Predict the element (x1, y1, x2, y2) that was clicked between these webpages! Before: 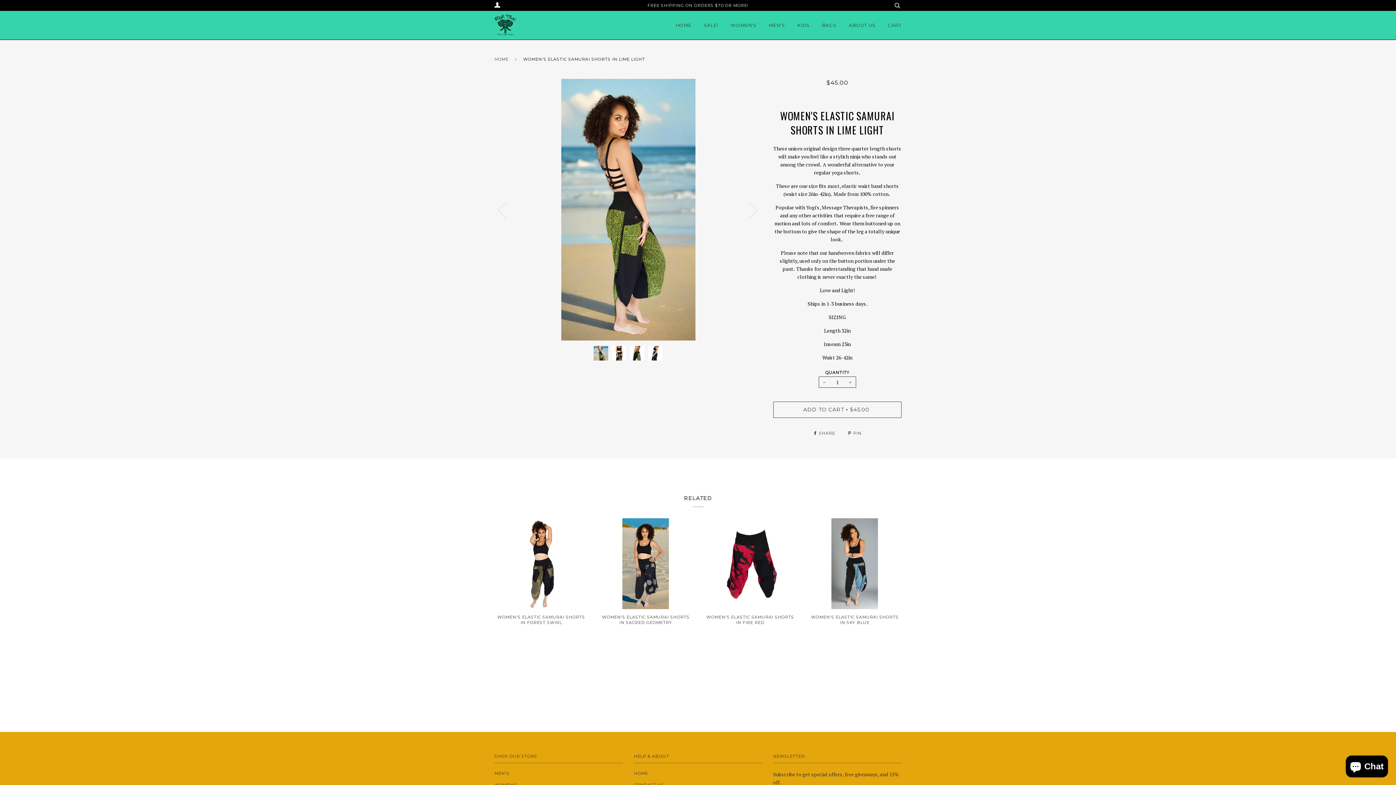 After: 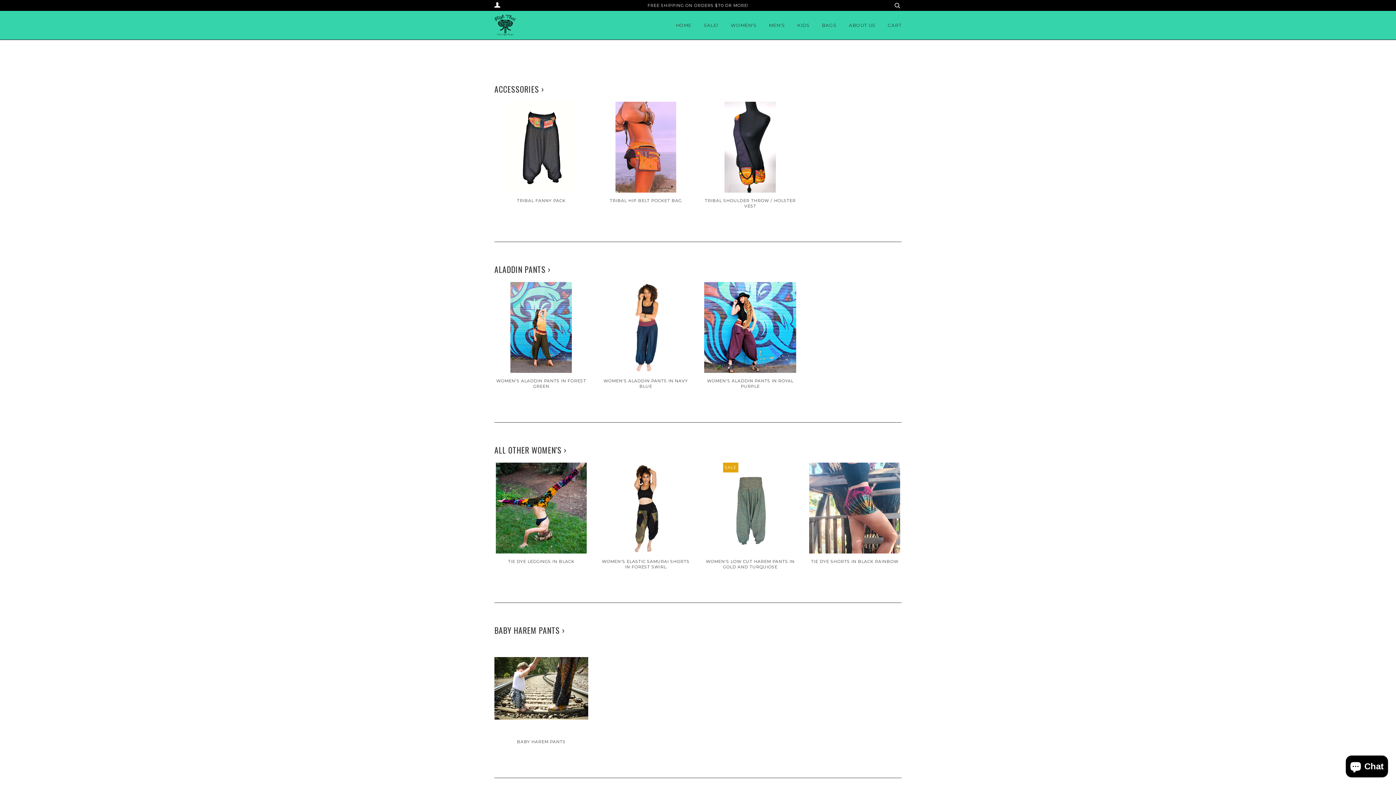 Action: label: FREE SHIPPING ON ORDERS $70 OR MORE! bbox: (647, 2, 748, 8)